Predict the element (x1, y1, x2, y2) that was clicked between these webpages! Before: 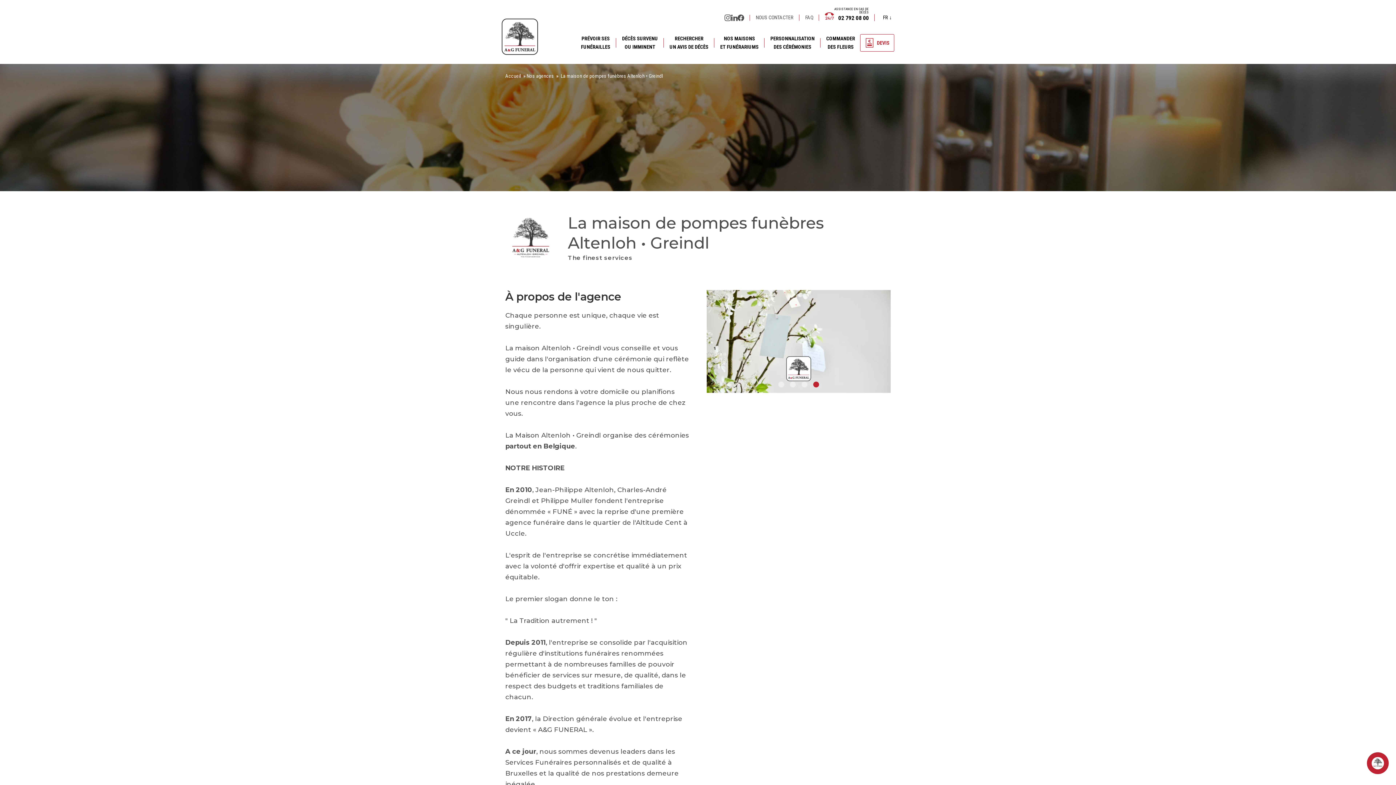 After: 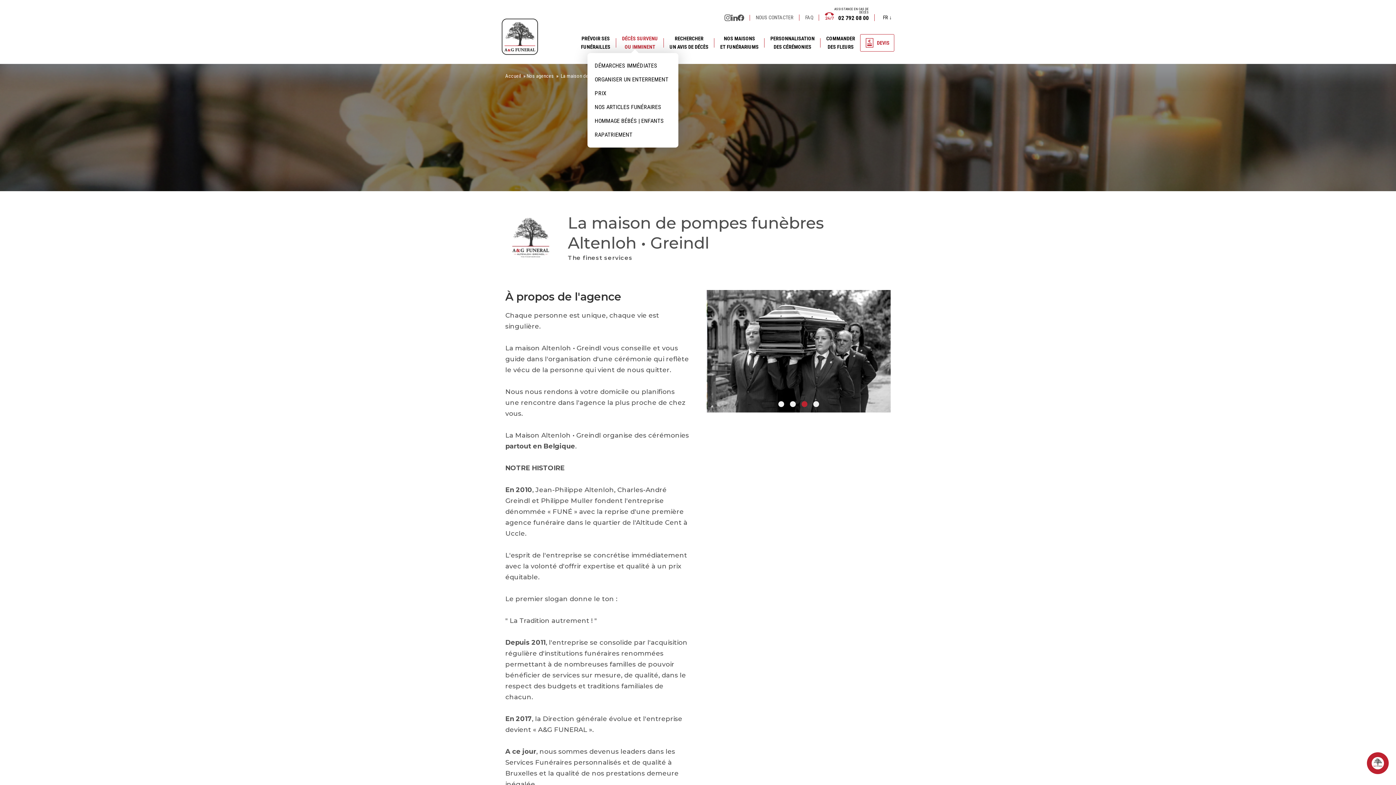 Action: bbox: (622, 30, 658, 54) label: DÉCÈS SURVENU
OU IMMINENT